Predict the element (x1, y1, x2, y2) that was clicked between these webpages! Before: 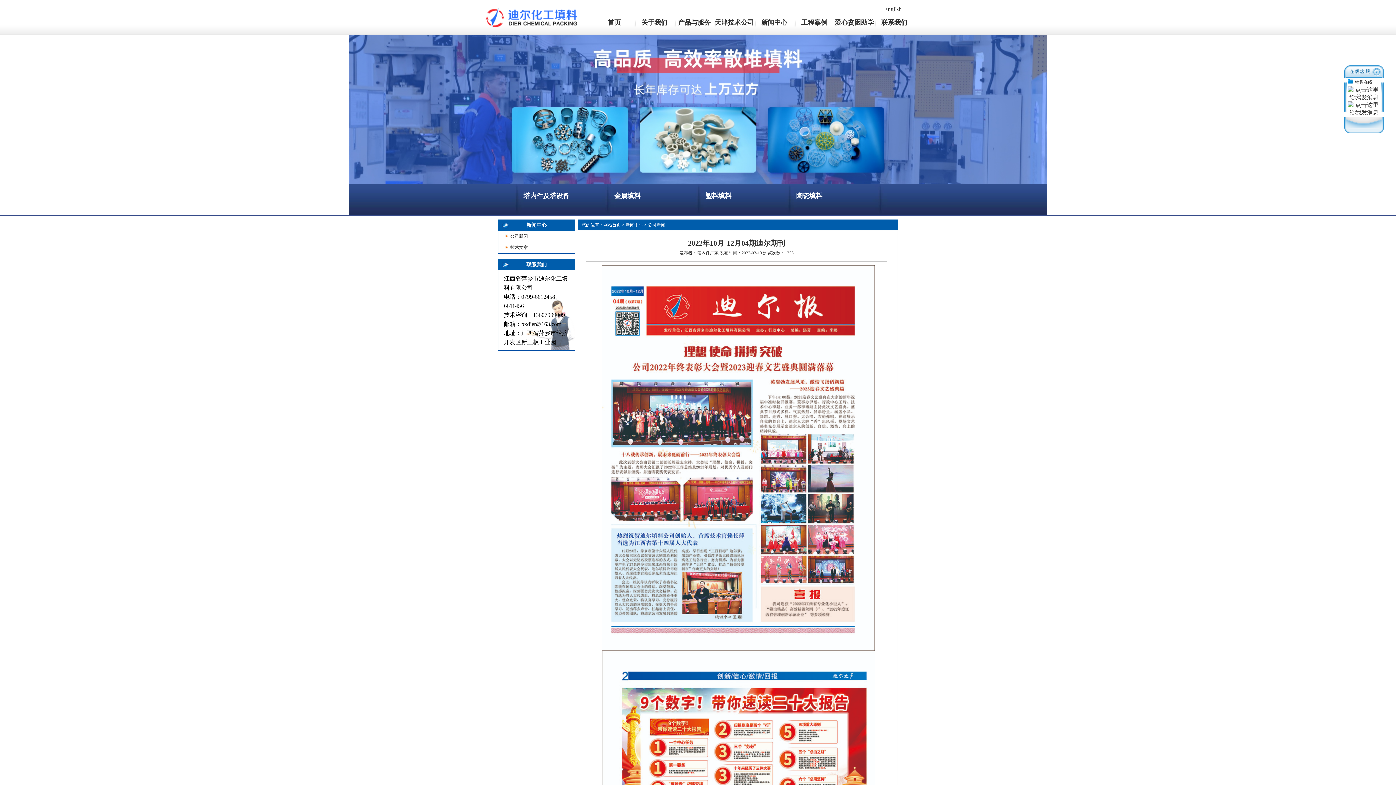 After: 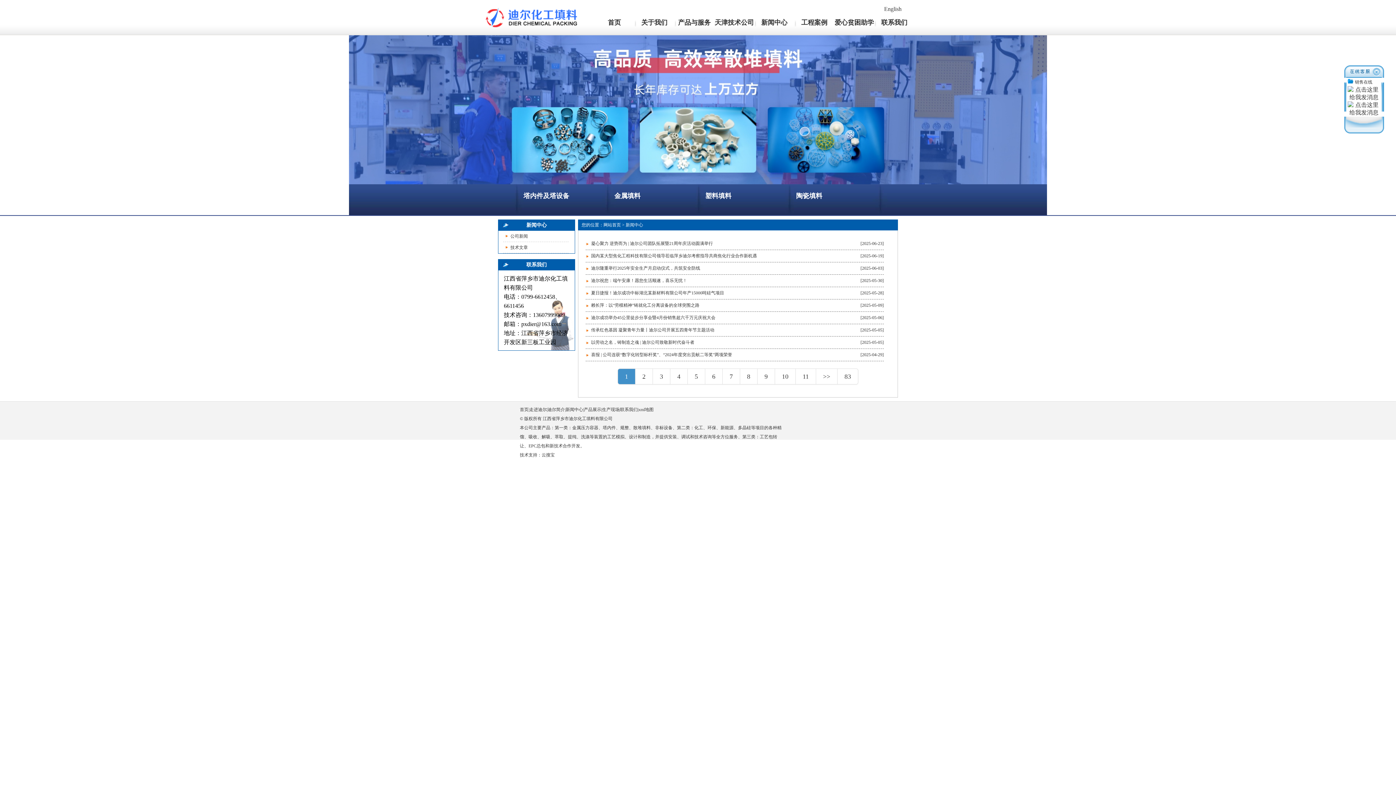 Action: bbox: (625, 222, 643, 227) label: 新闻中心